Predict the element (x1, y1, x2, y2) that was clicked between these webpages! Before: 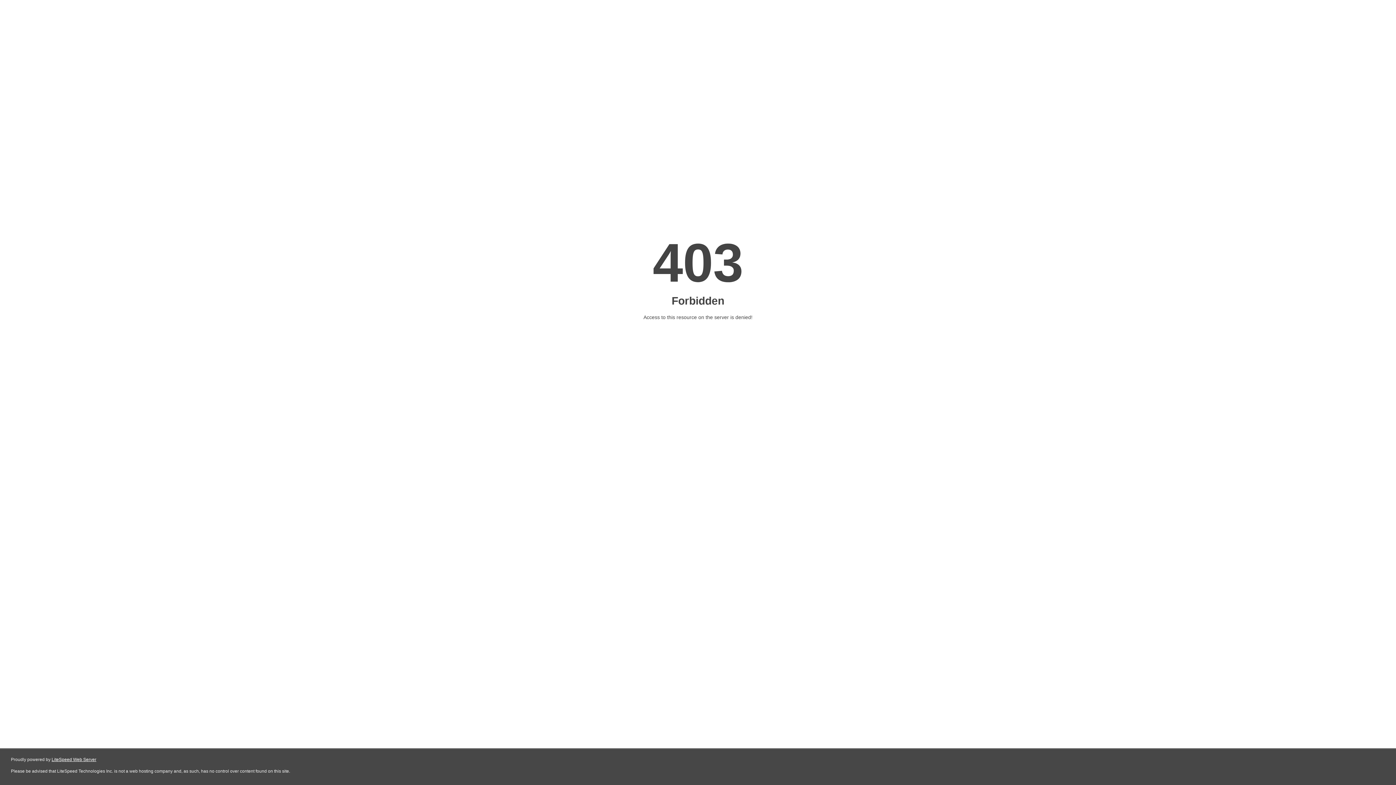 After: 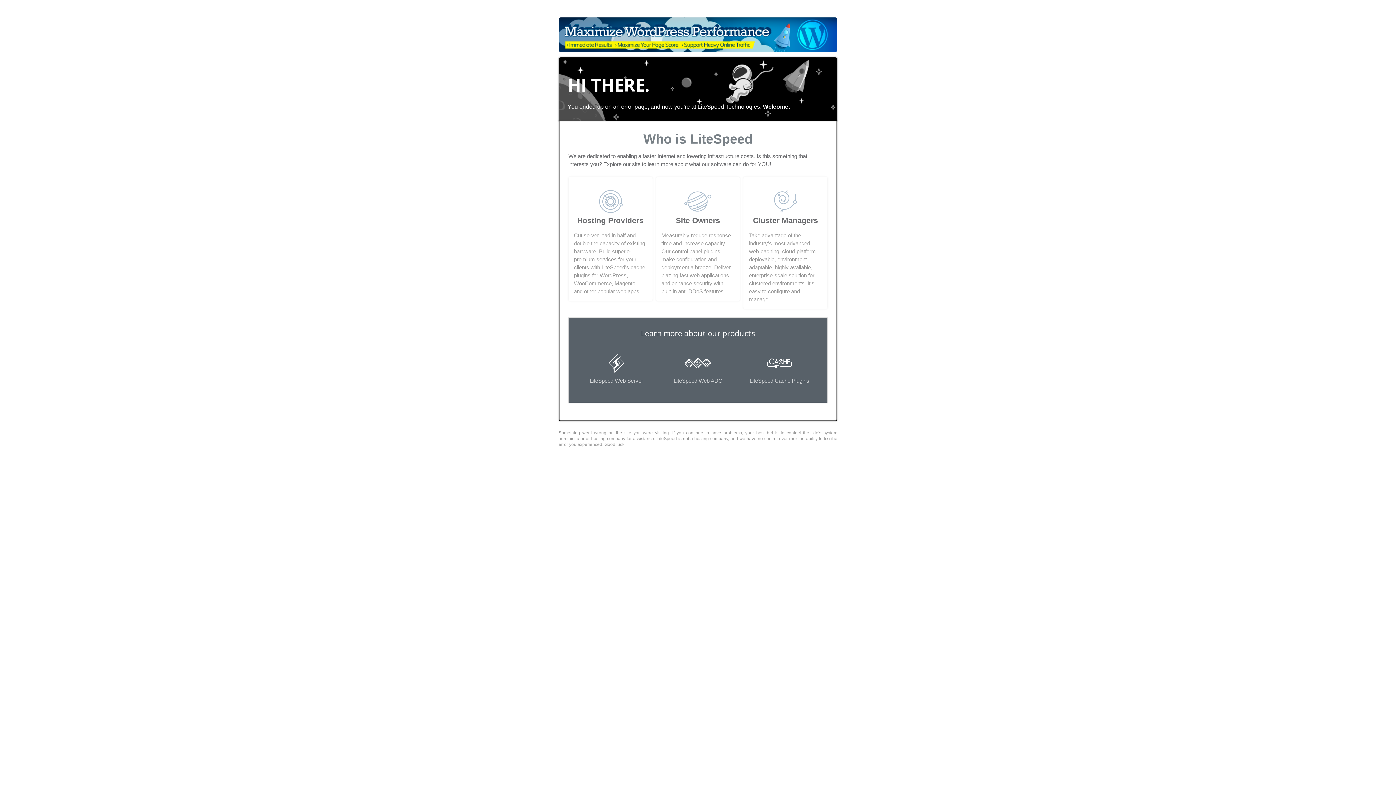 Action: bbox: (51, 757, 96, 762) label: LiteSpeed Web Server